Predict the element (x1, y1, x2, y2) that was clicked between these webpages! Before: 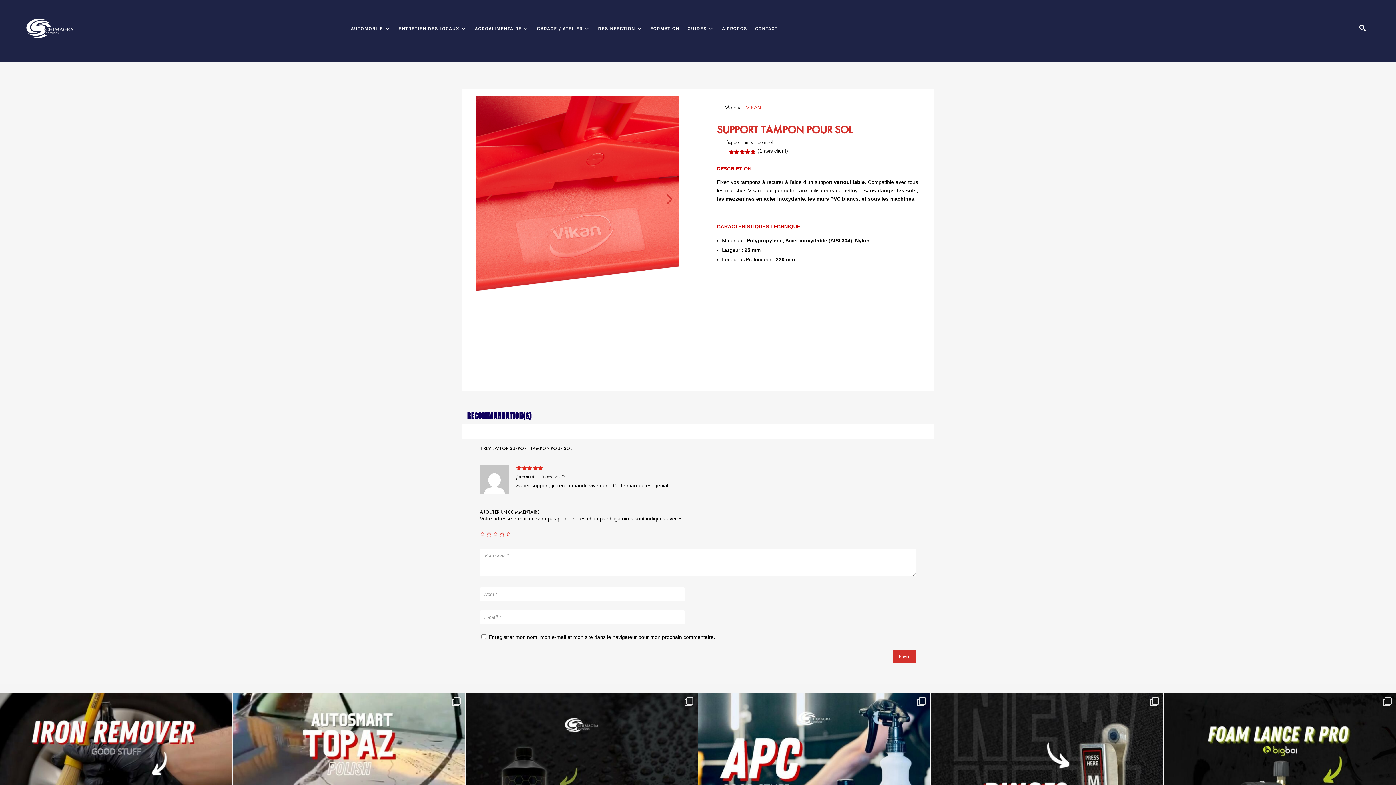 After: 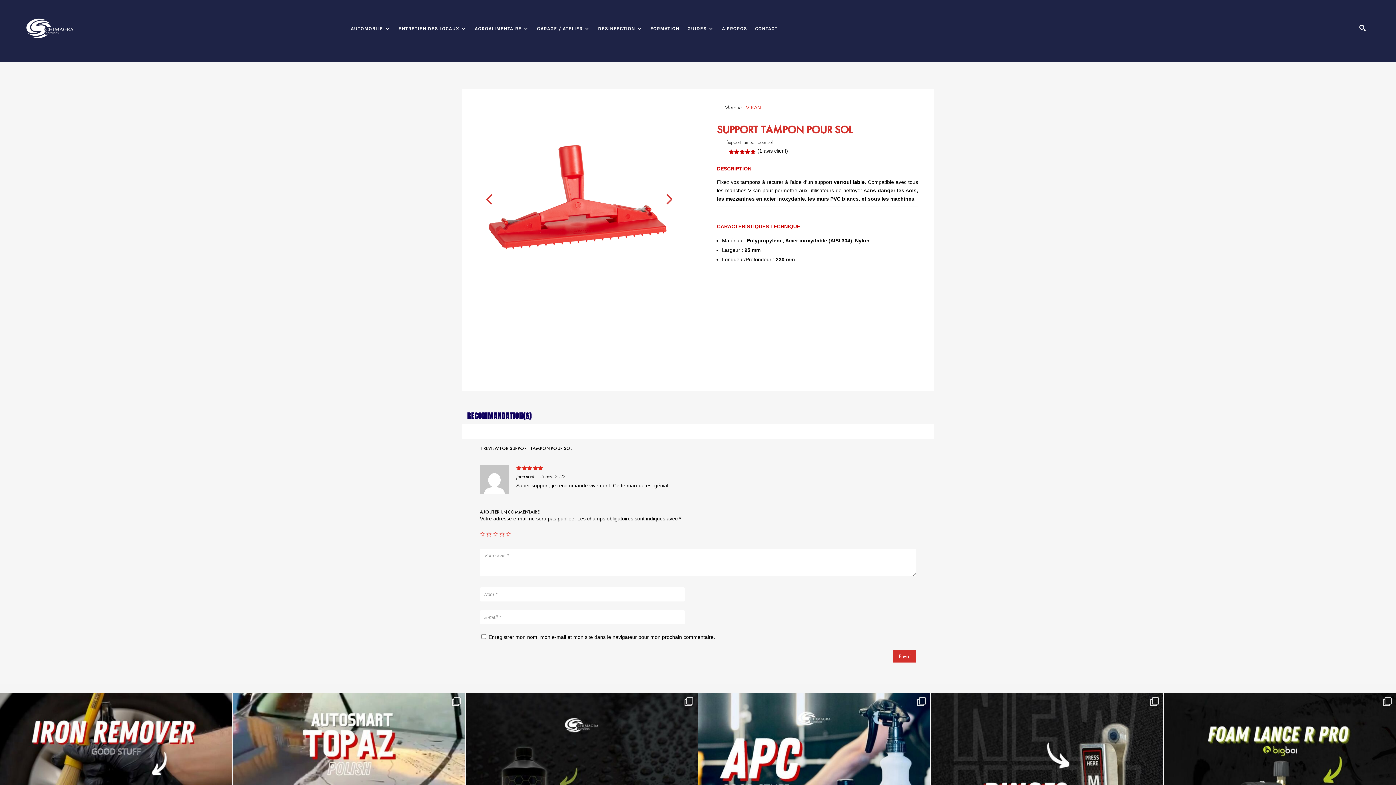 Action: bbox: (476, 96, 679, 298)